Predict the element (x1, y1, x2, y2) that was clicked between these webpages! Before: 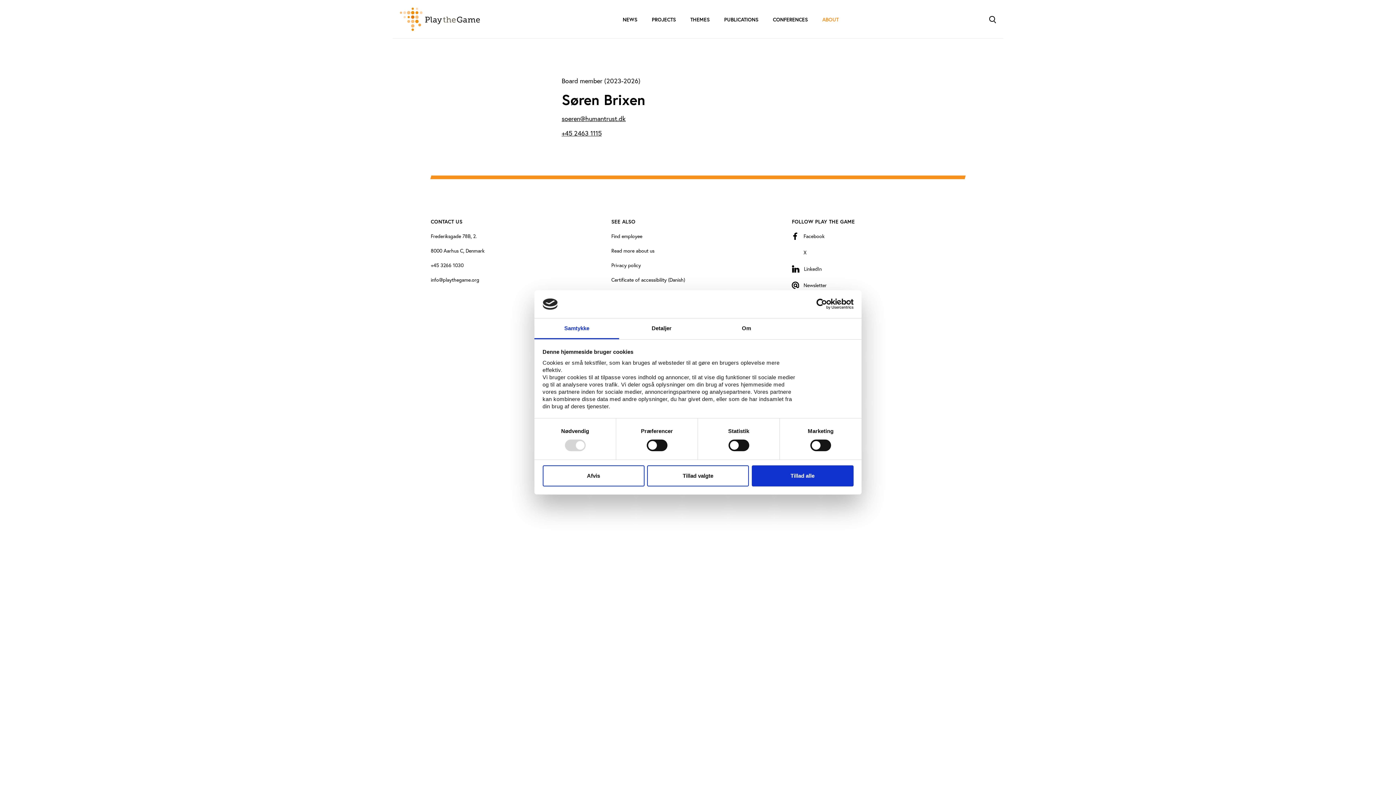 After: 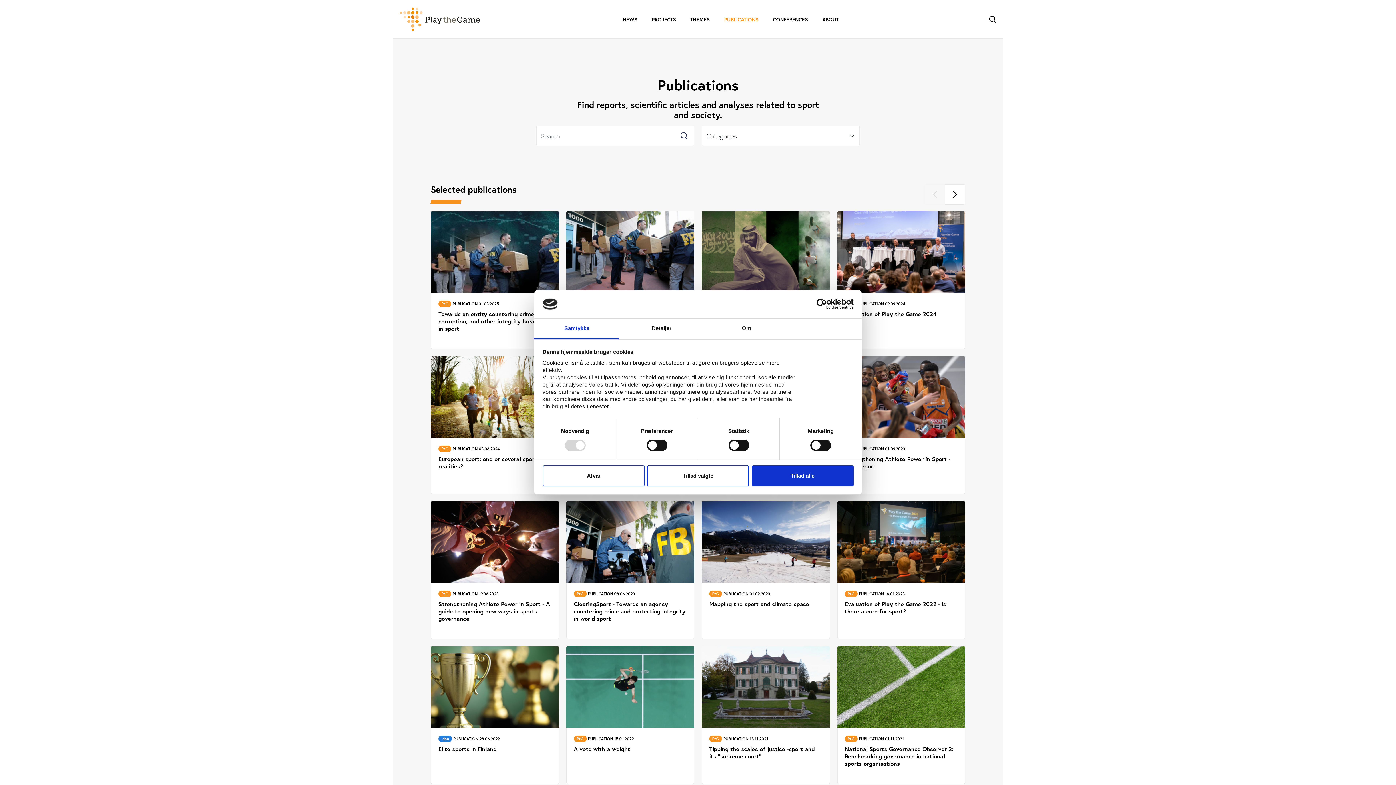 Action: label: PUBLICATIONS bbox: (717, 7, 765, 32)